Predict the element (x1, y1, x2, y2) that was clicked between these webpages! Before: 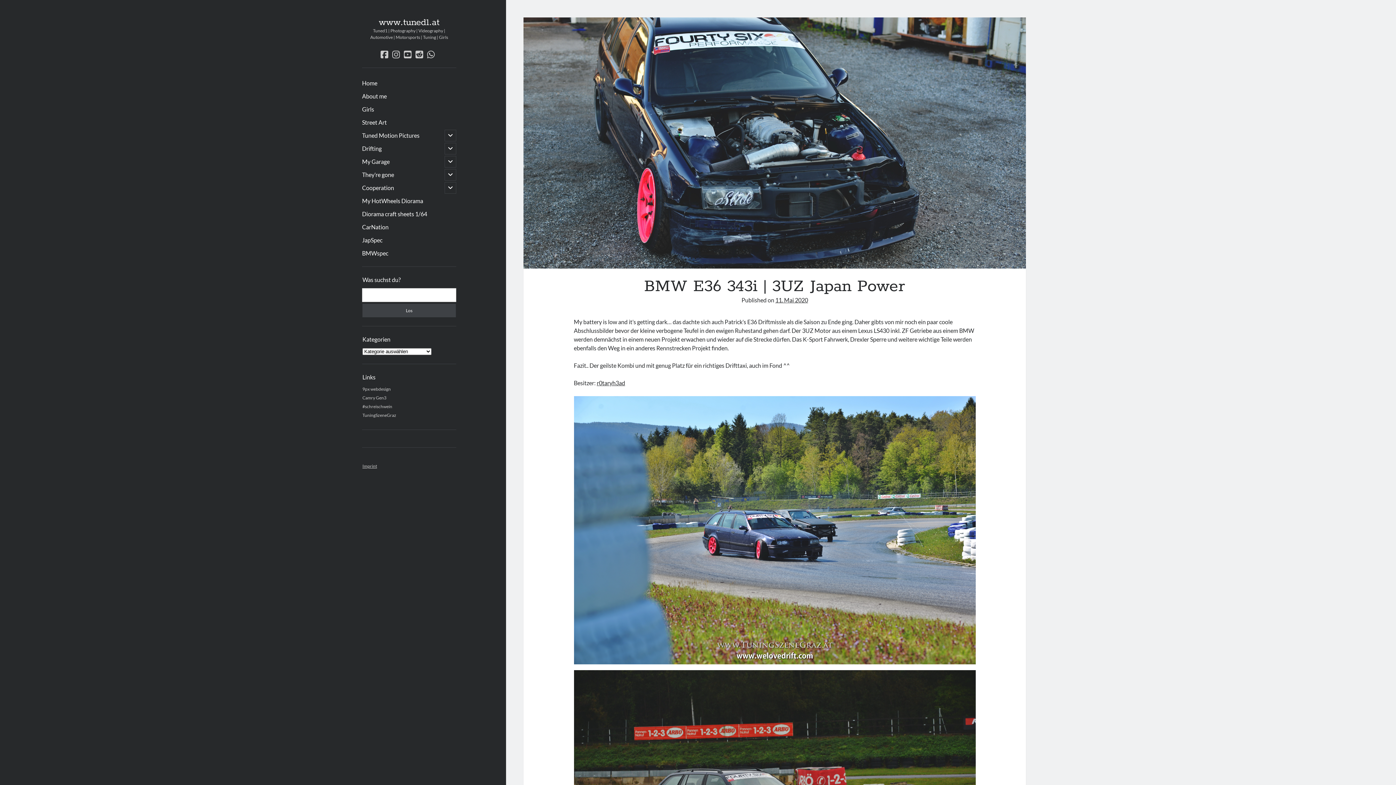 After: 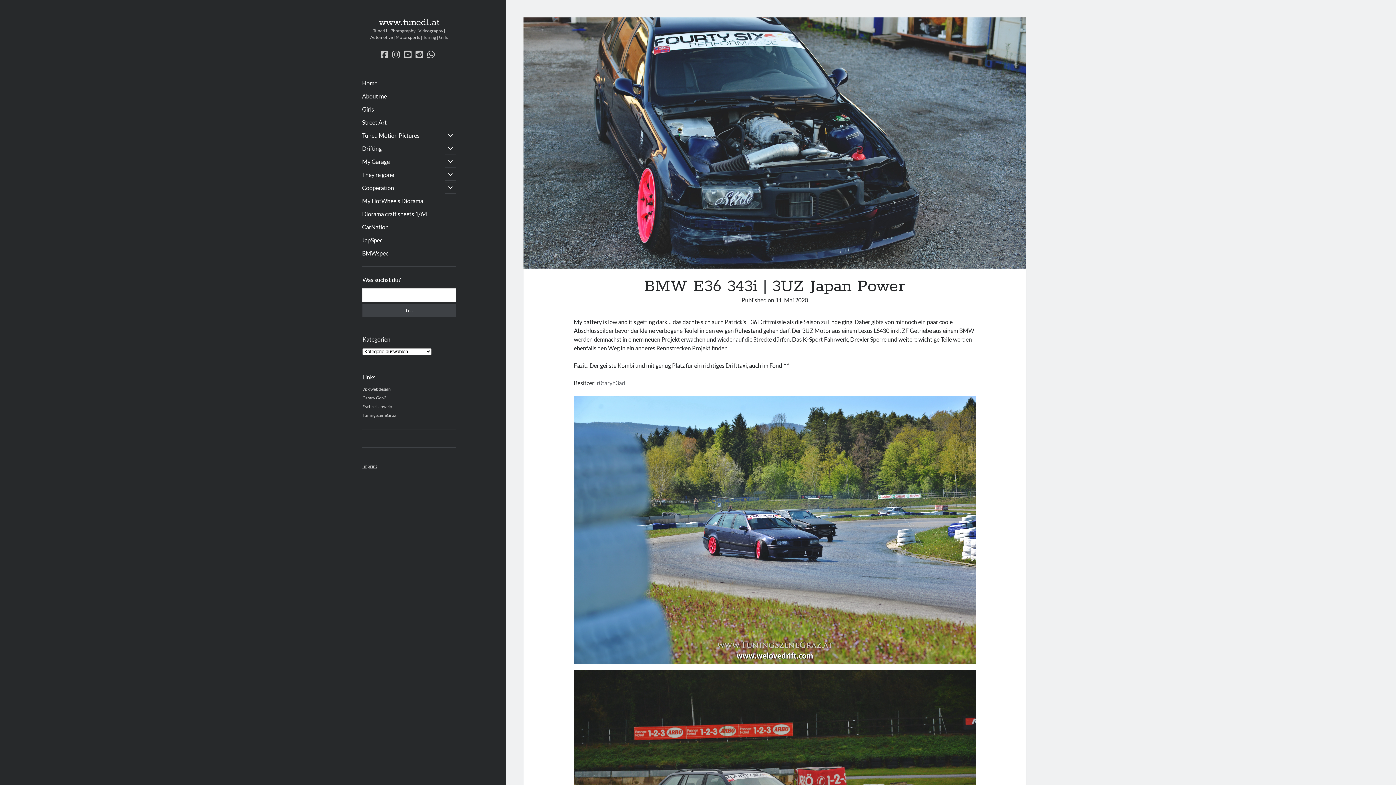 Action: label: r0taryh3ad bbox: (596, 379, 625, 386)